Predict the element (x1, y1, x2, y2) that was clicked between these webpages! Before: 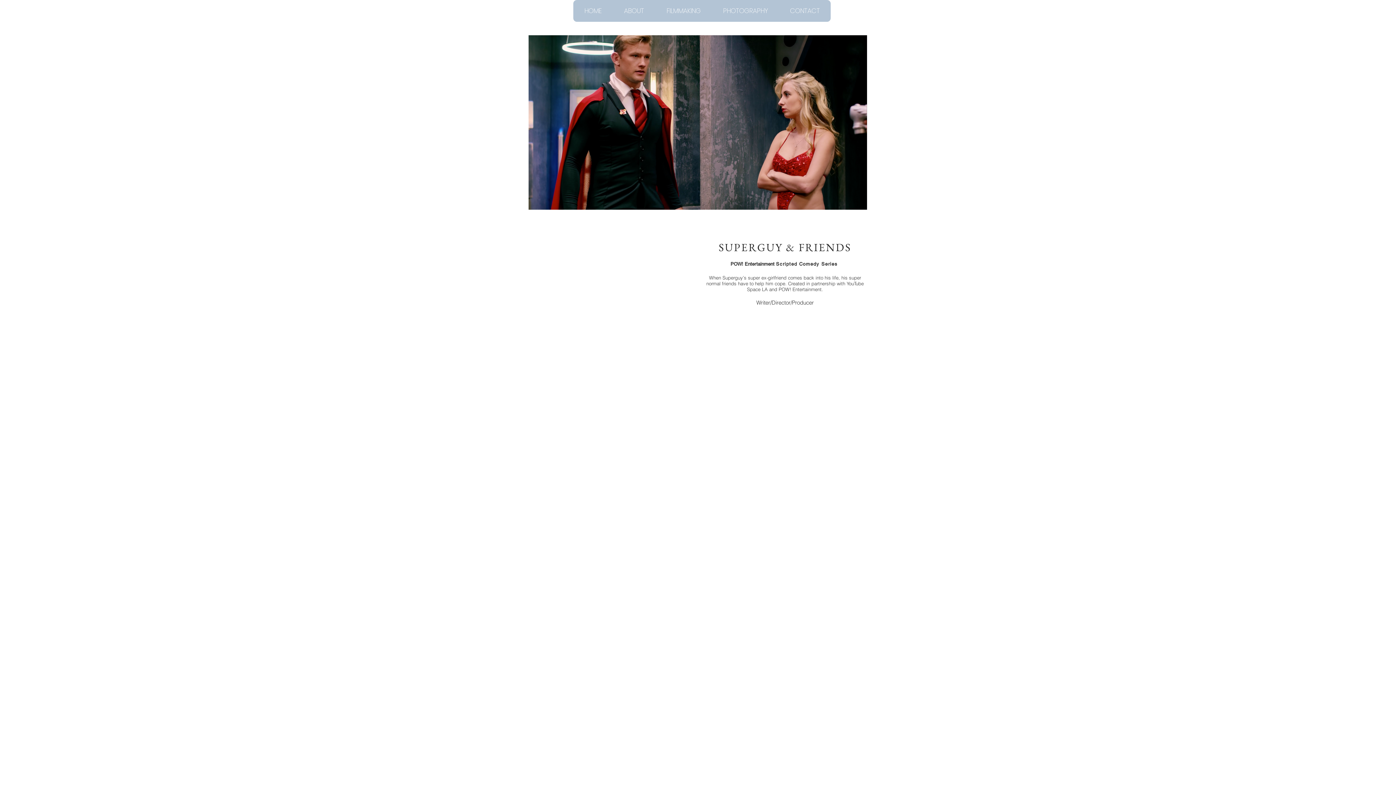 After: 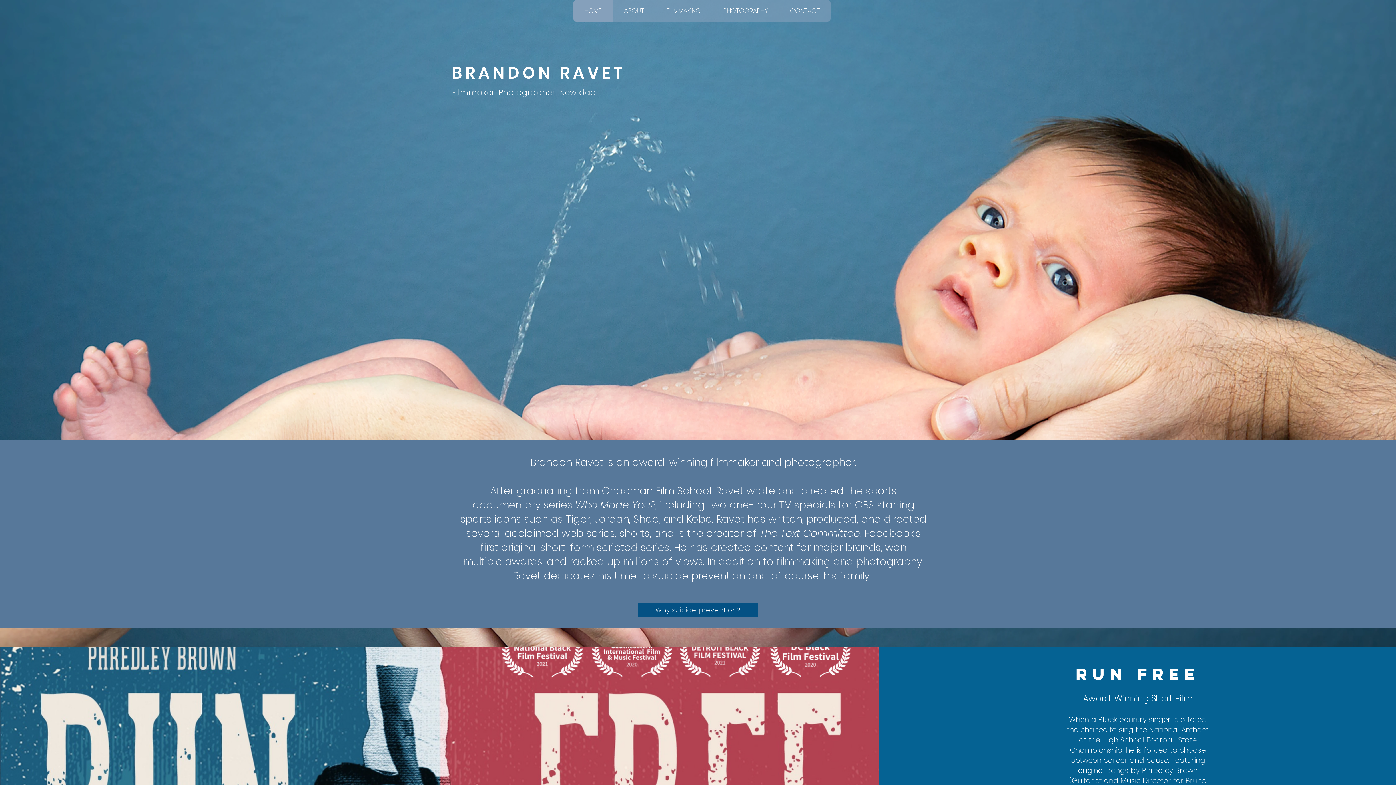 Action: bbox: (778, 0, 830, 21) label: CONTACT